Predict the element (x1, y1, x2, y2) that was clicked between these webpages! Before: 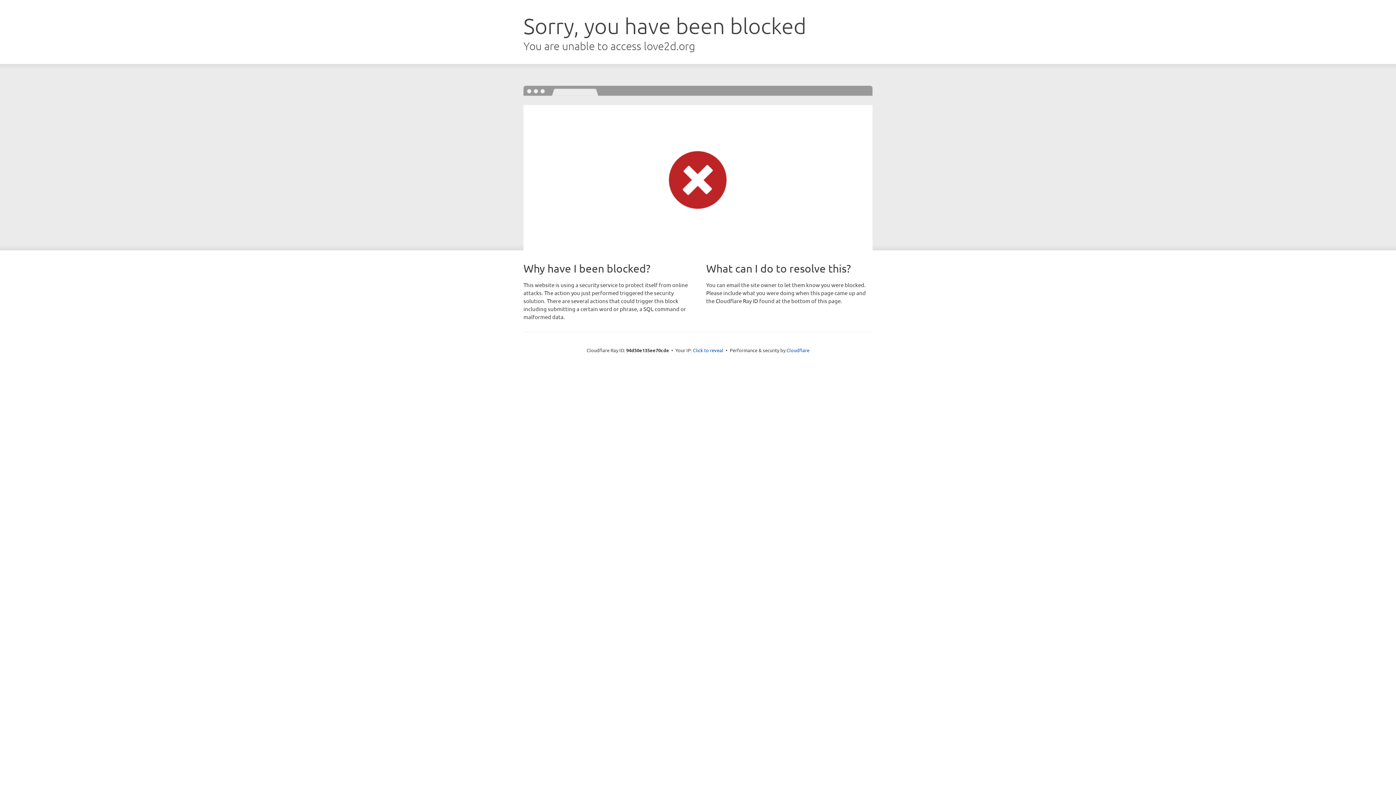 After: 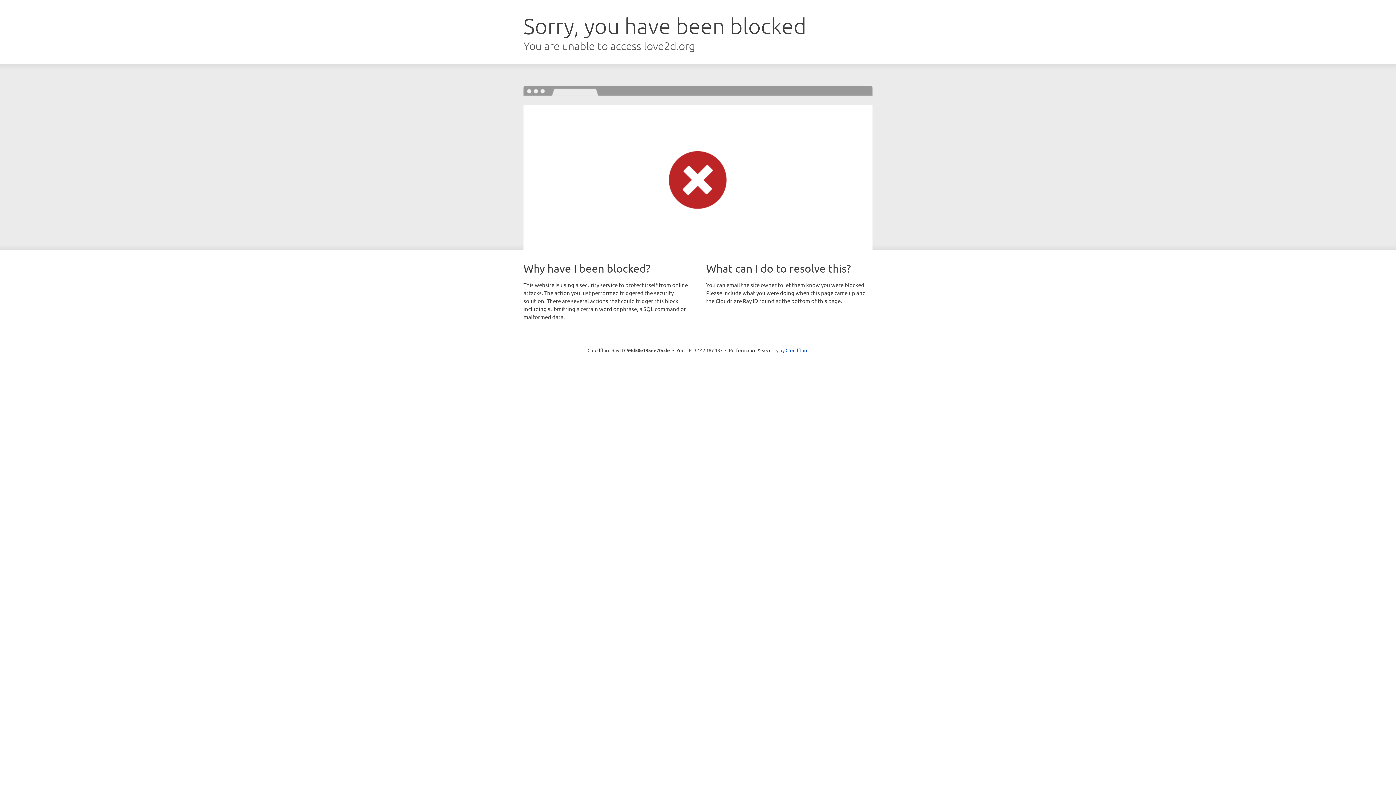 Action: bbox: (693, 346, 723, 353) label: Click to reveal